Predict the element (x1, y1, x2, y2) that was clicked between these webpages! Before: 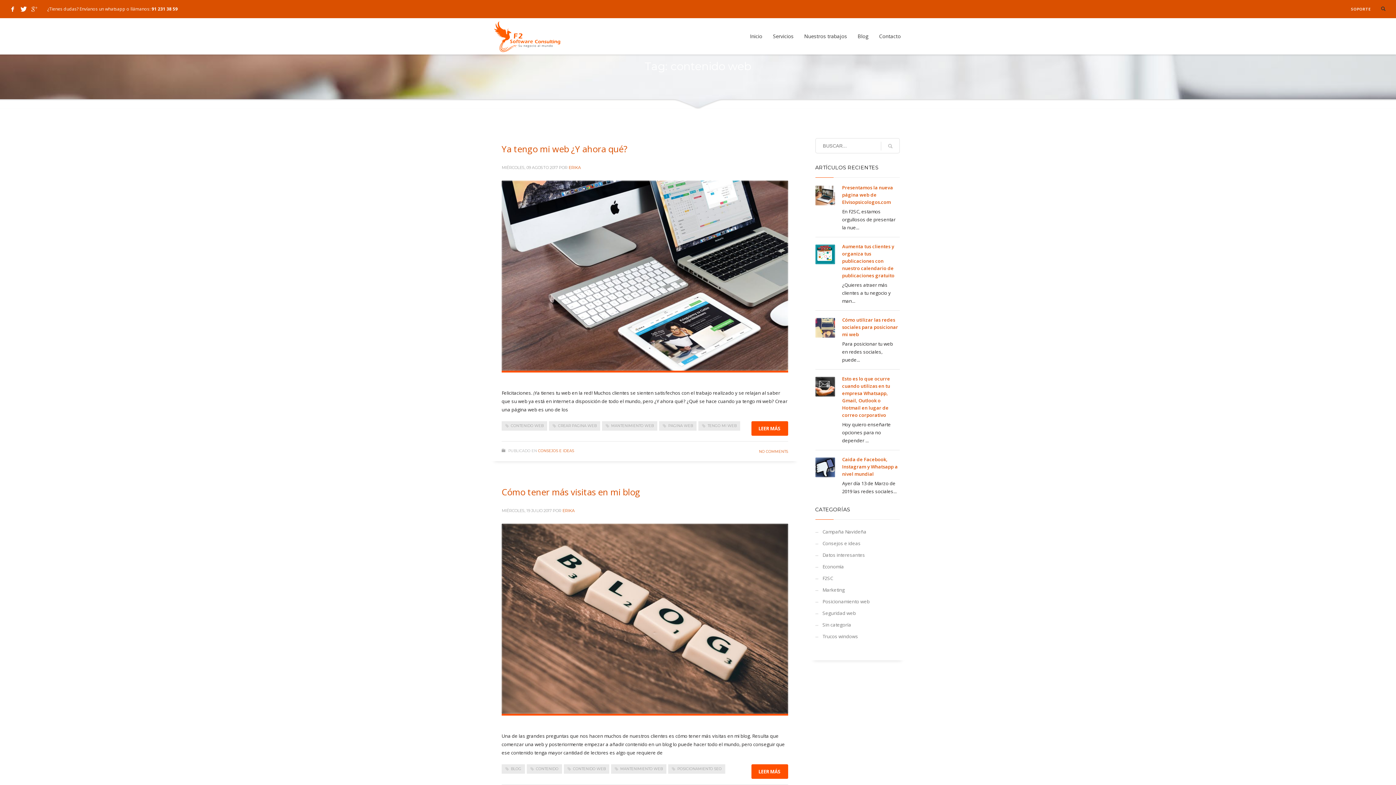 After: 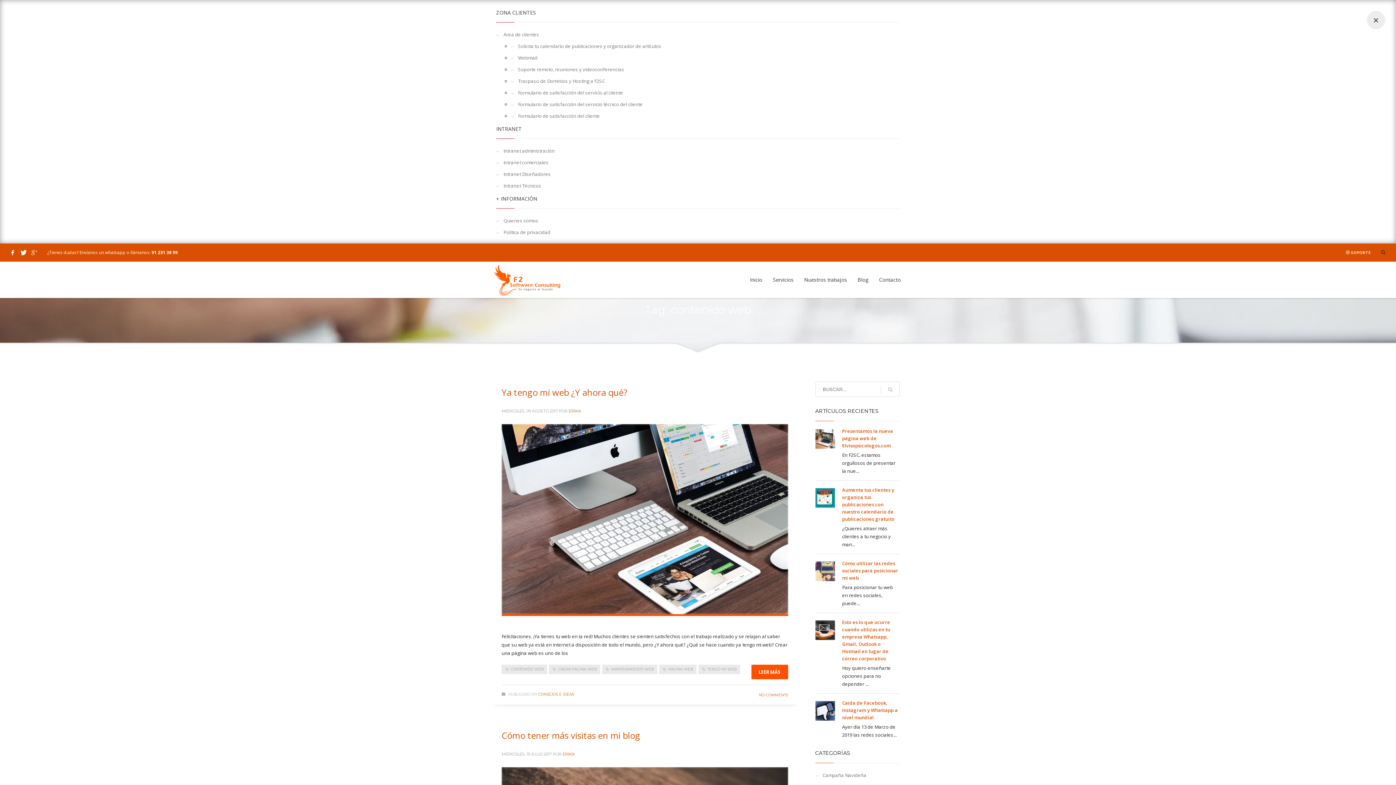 Action: bbox: (1351, 4, 1370, 13) label: SOPORTE